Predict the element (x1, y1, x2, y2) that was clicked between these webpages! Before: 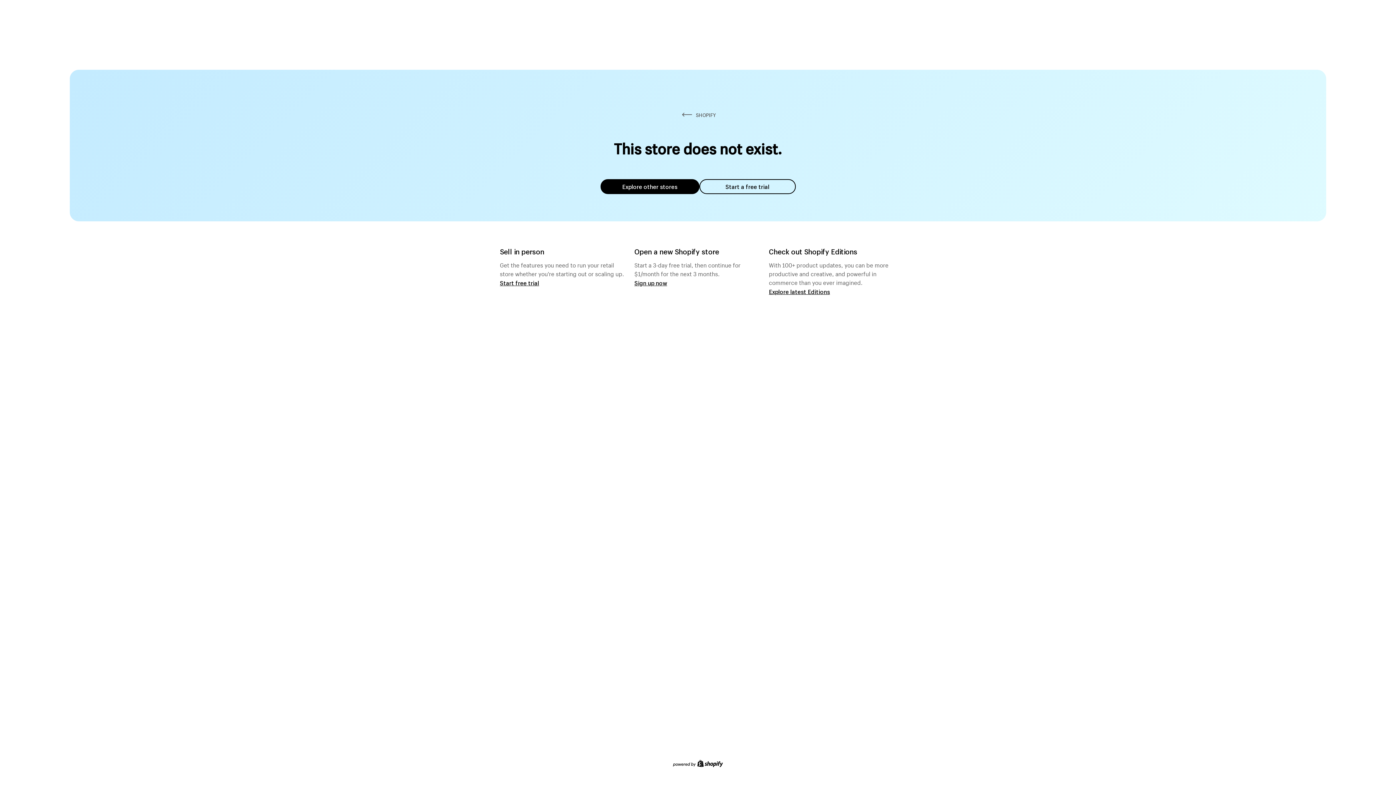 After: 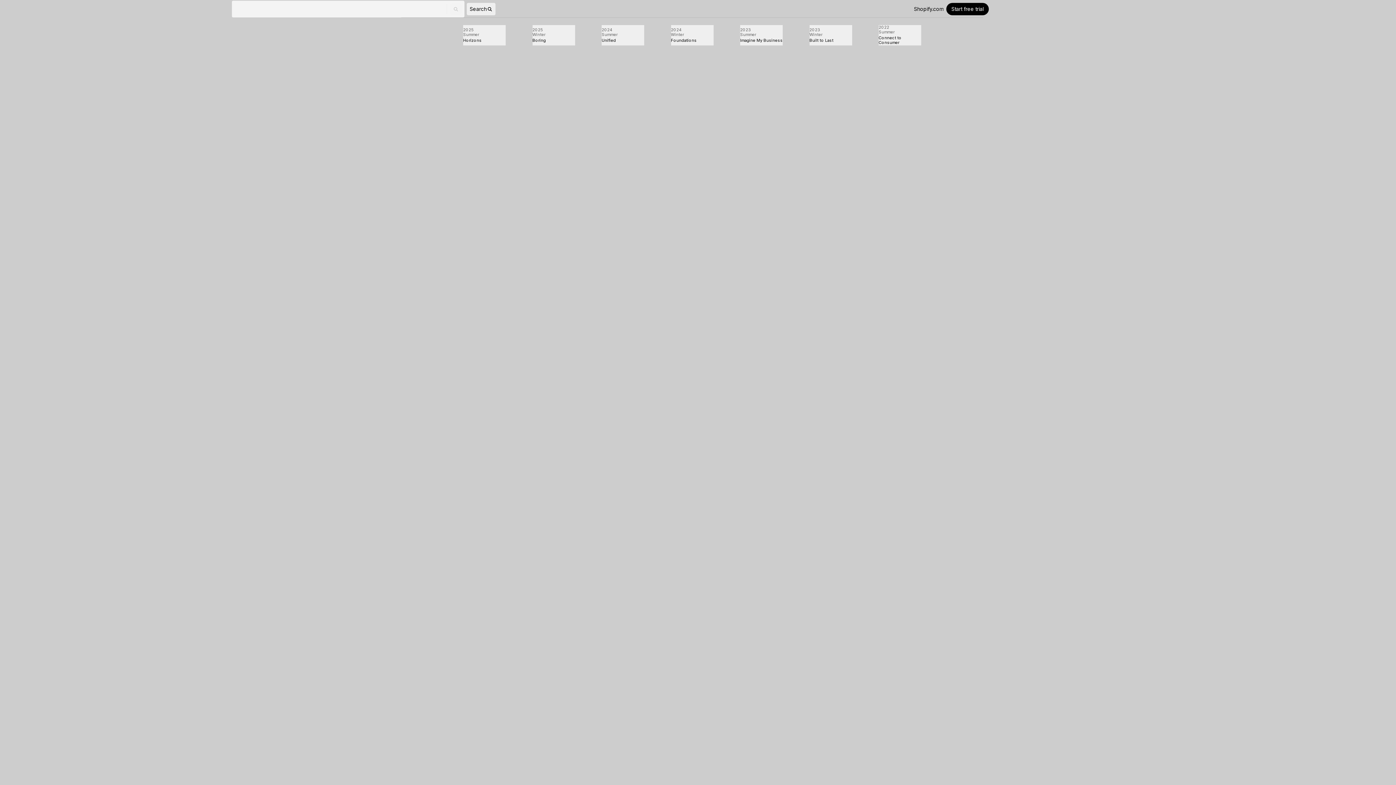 Action: label: Explore latest Editions bbox: (769, 287, 830, 295)